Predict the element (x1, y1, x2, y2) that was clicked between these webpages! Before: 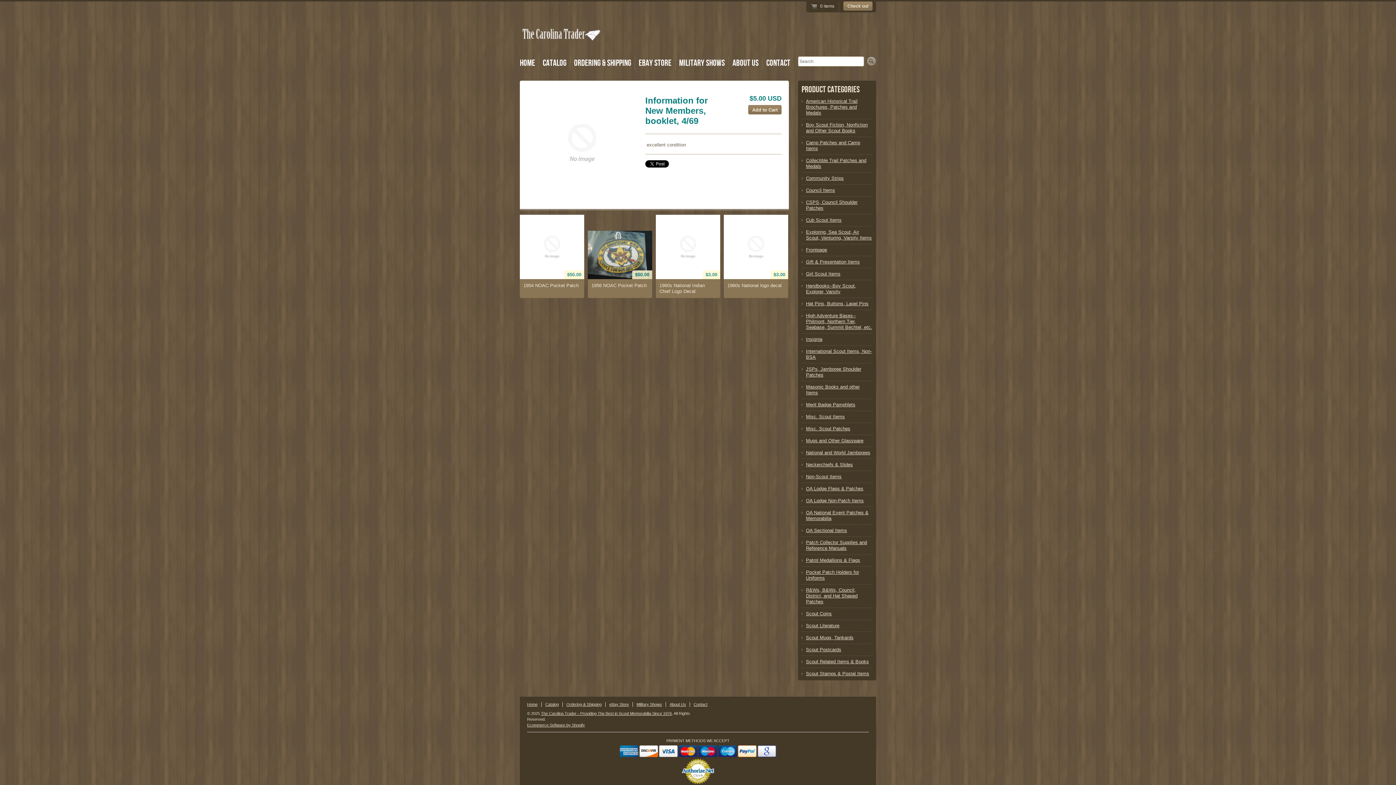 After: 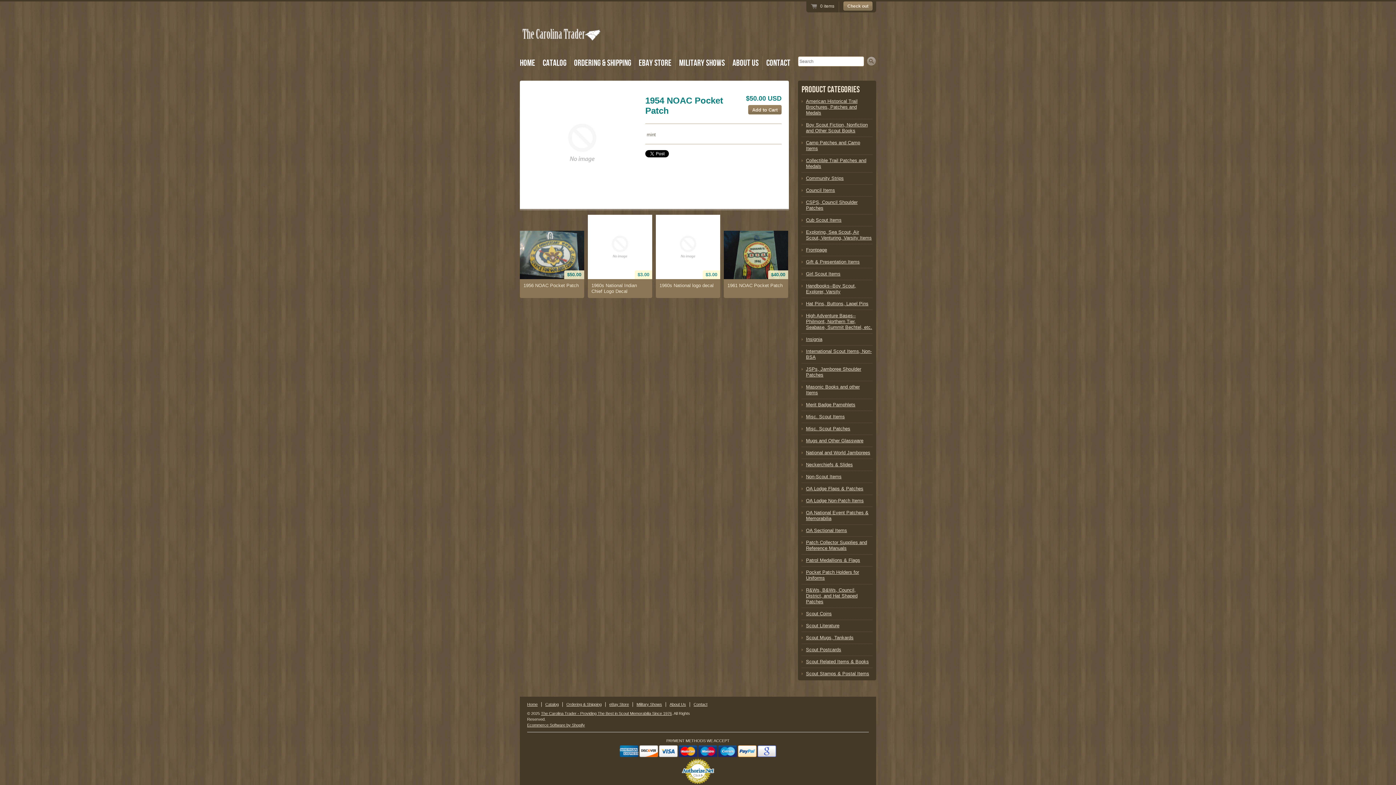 Action: label: $50.00 bbox: (520, 214, 584, 279)